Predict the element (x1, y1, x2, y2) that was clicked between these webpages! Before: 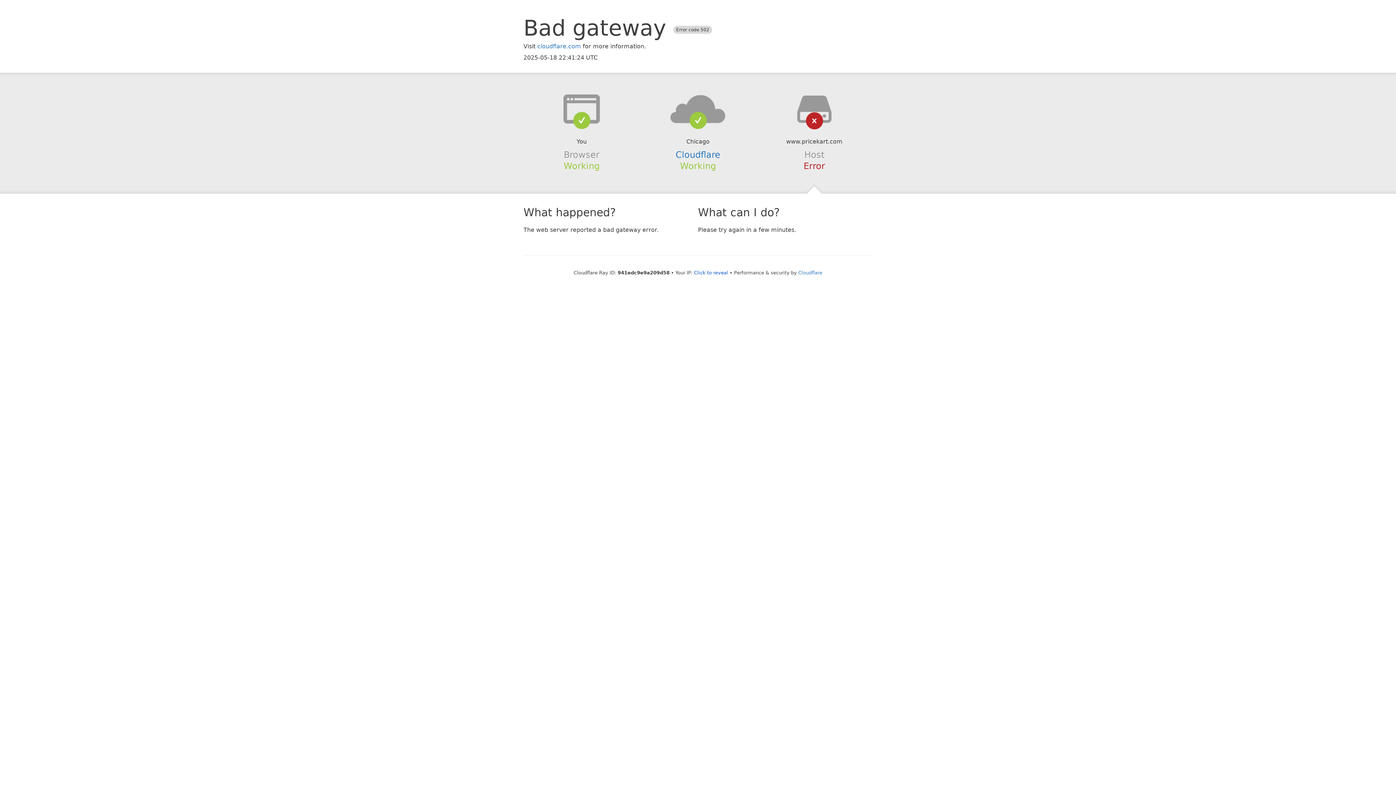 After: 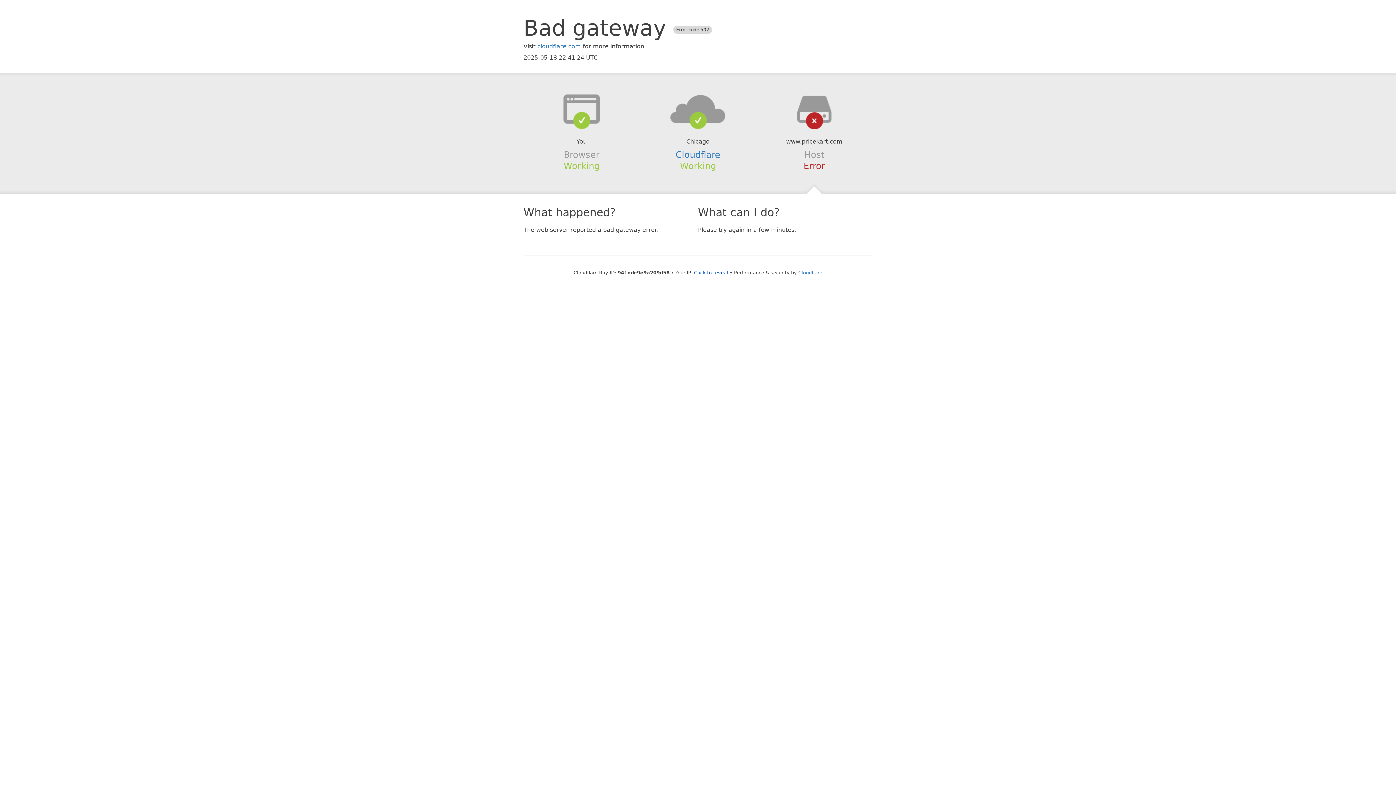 Action: bbox: (639, 94, 756, 123)